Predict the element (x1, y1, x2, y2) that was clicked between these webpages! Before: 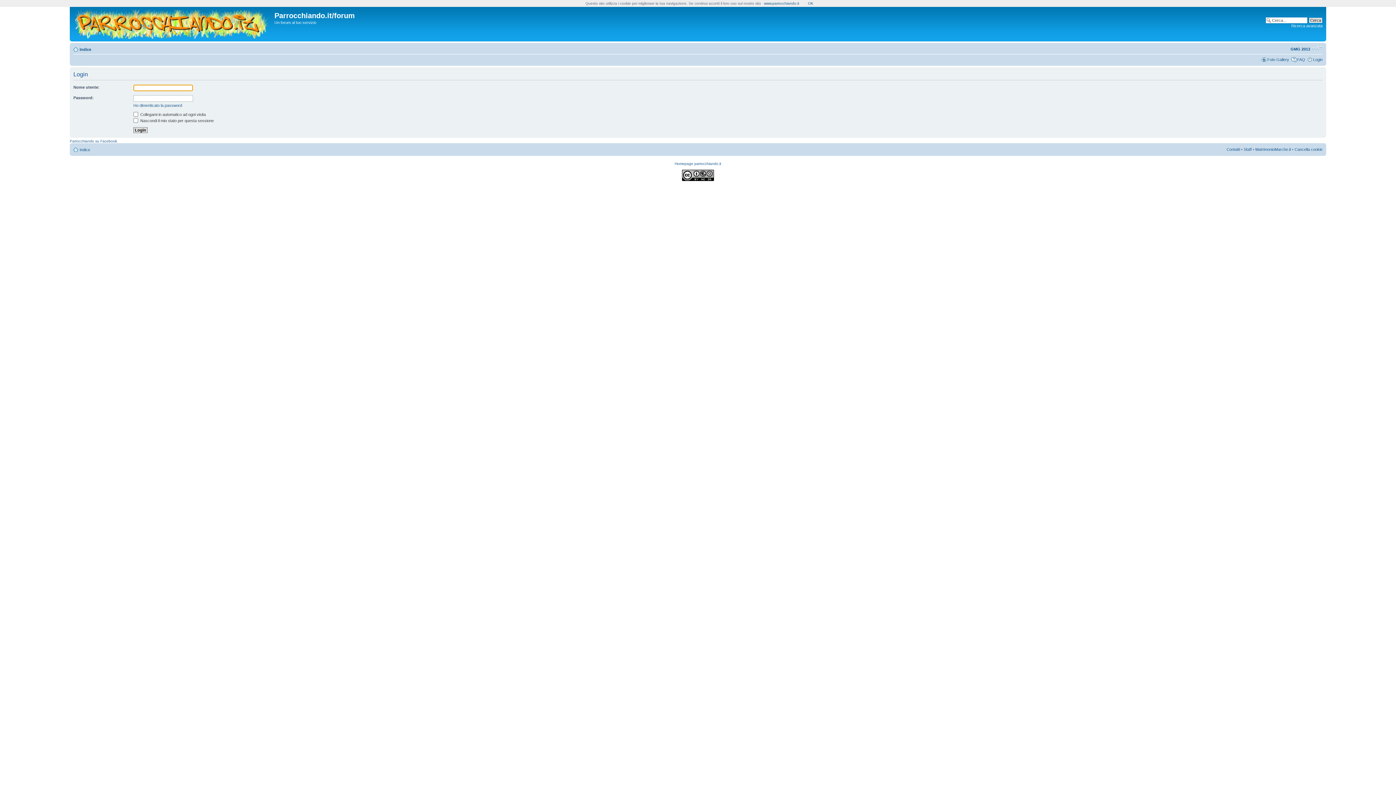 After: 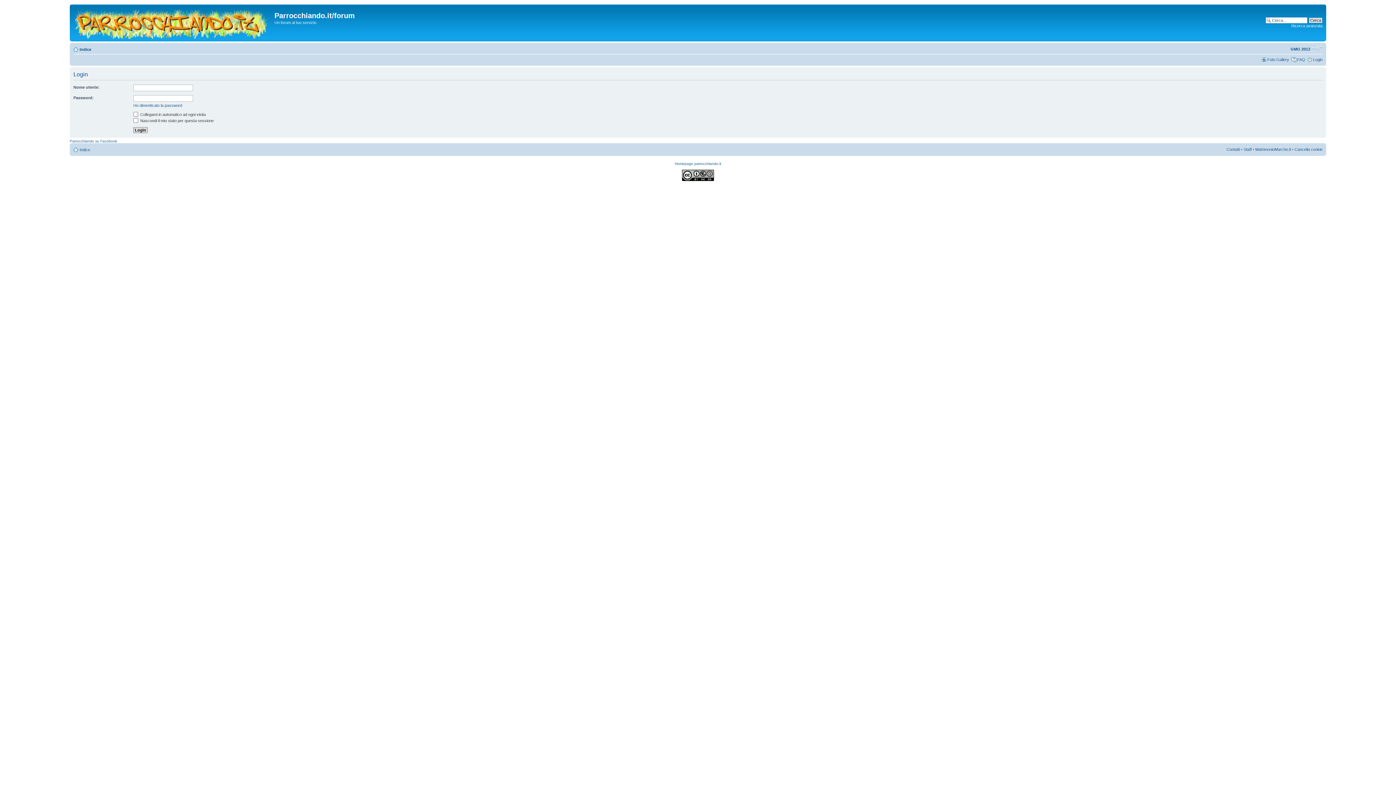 Action: bbox: (808, 1, 813, 5) label: OK